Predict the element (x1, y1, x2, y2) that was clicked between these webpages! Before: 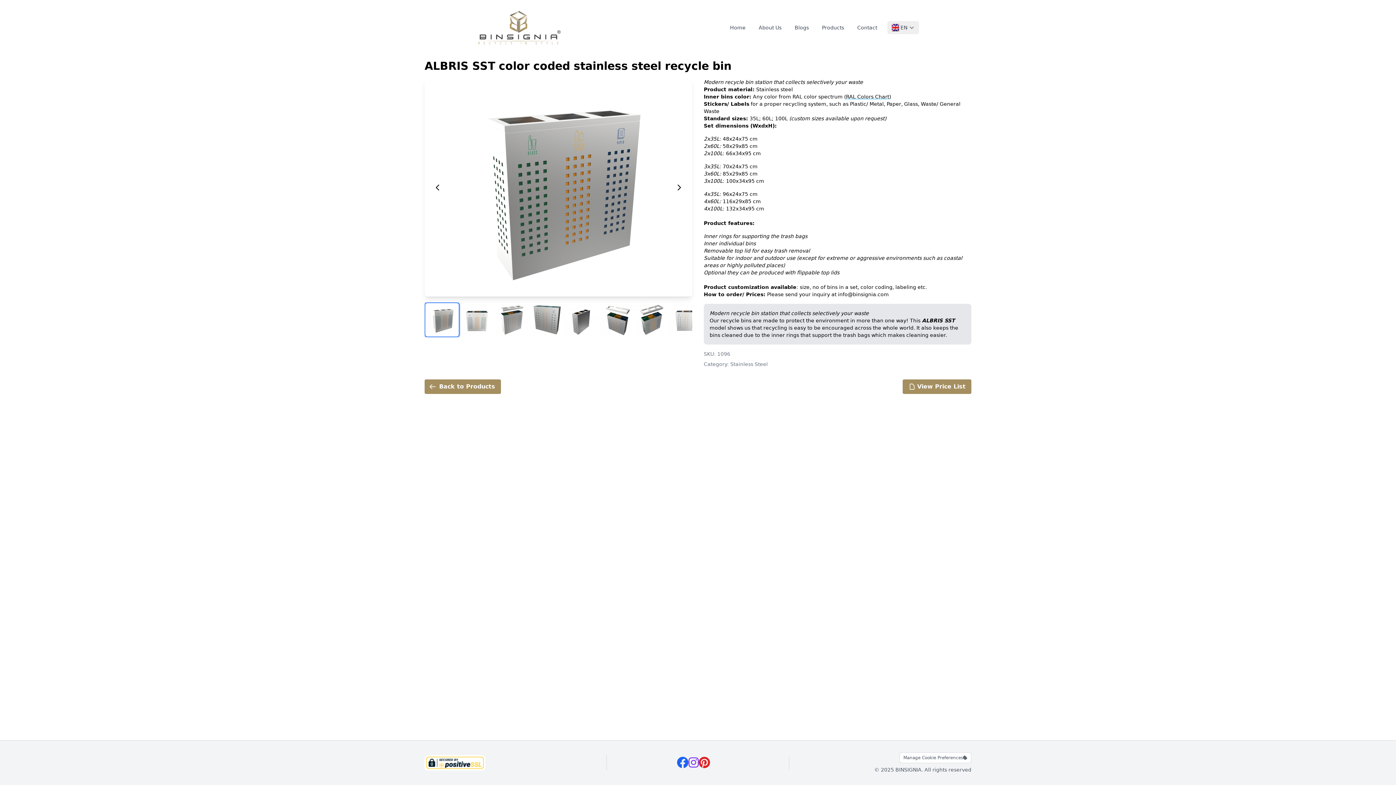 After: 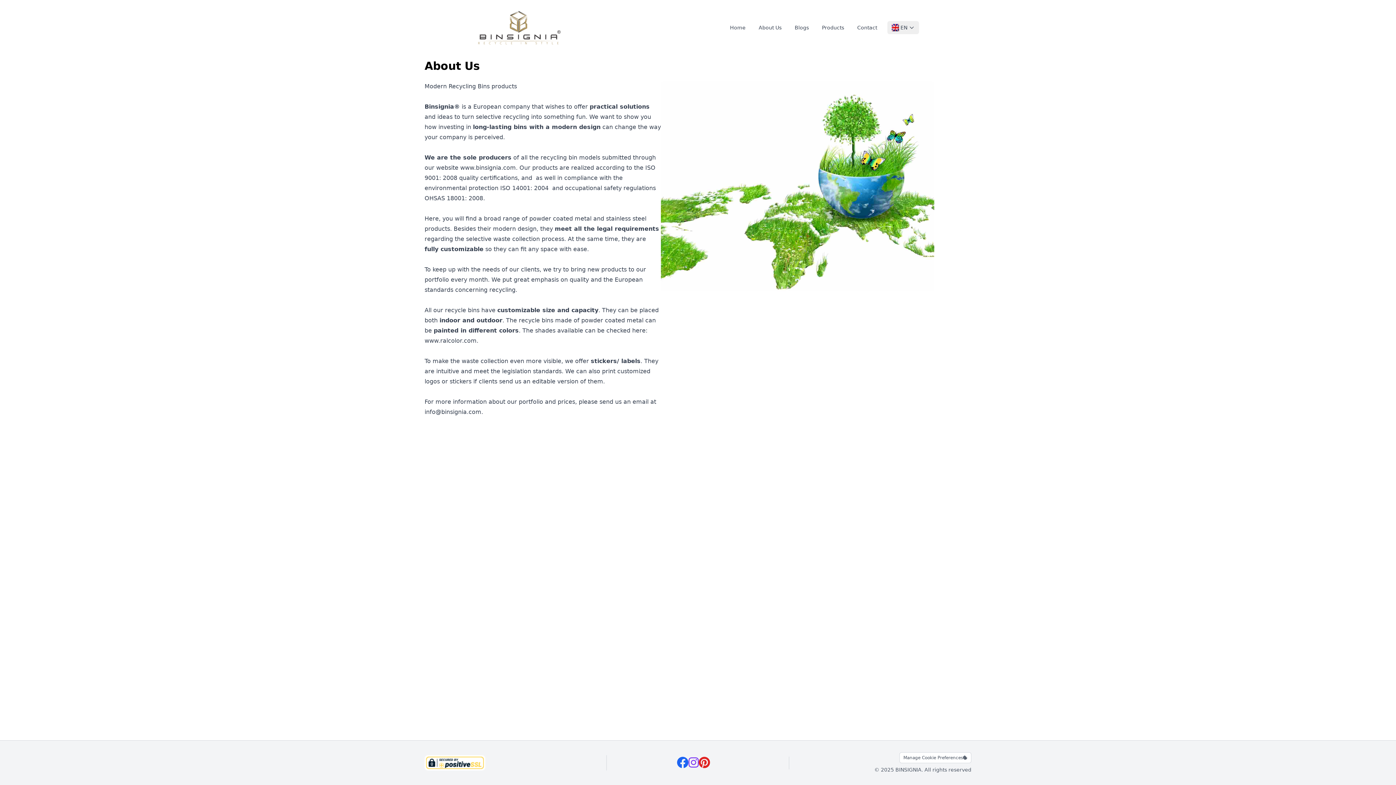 Action: bbox: (756, 21, 784, 33) label: About Us